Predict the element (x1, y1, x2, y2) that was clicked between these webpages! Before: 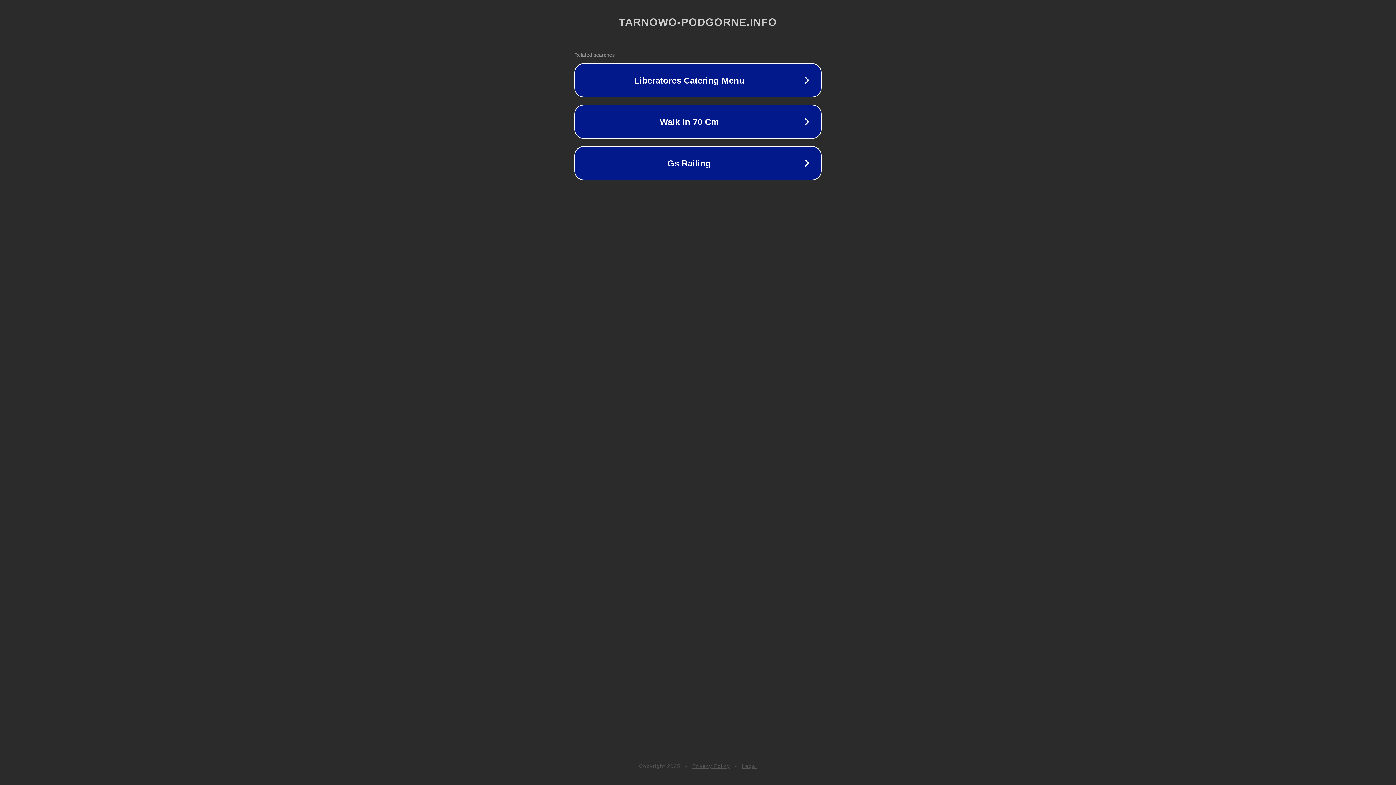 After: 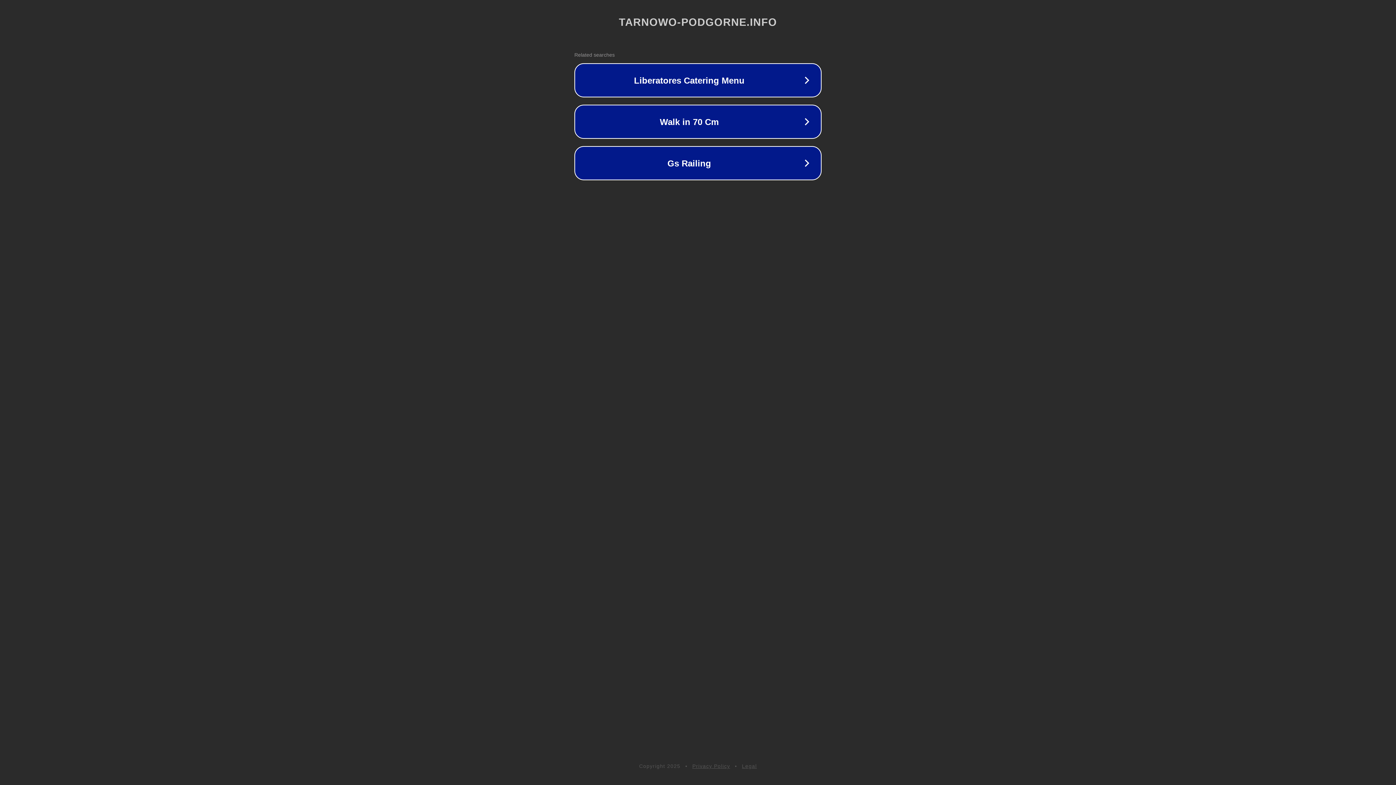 Action: label: Legal bbox: (742, 763, 757, 769)